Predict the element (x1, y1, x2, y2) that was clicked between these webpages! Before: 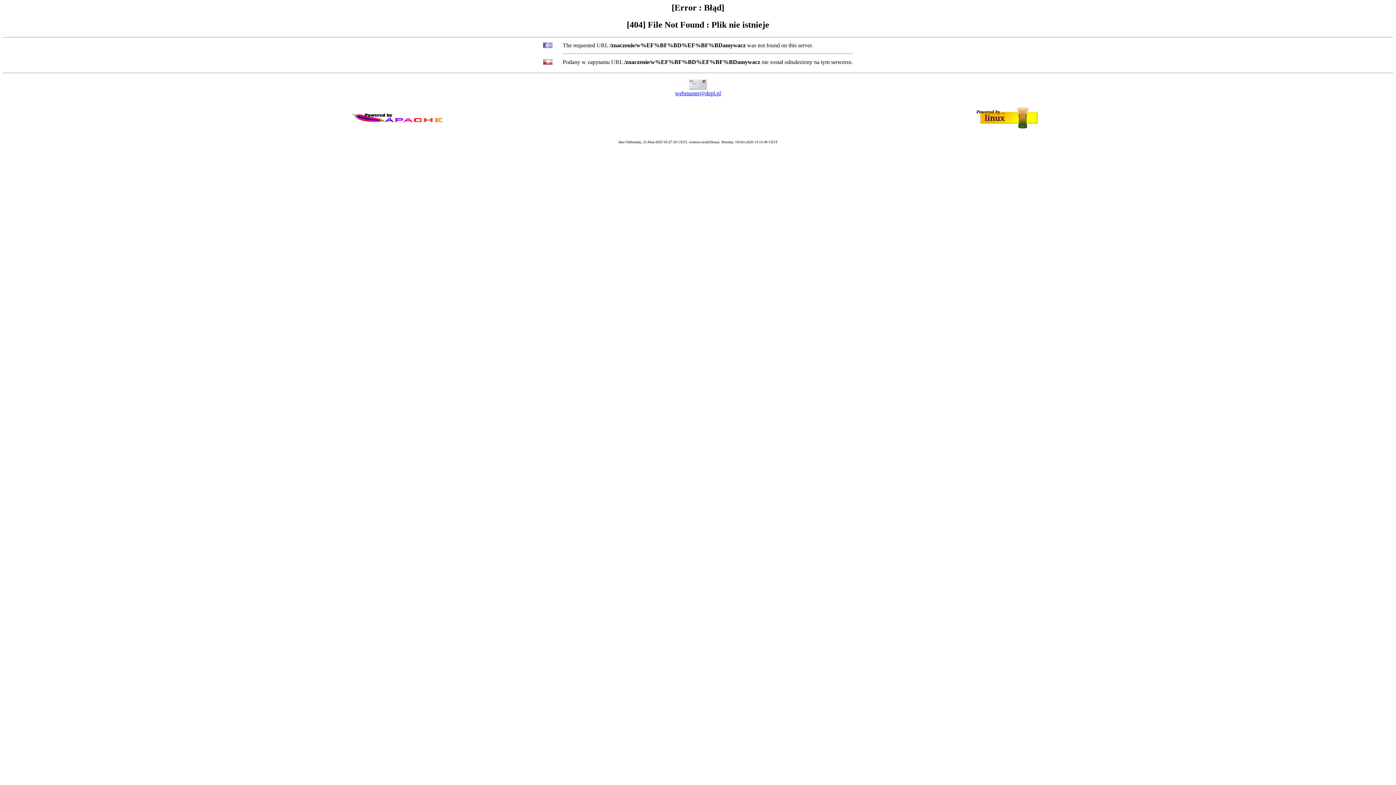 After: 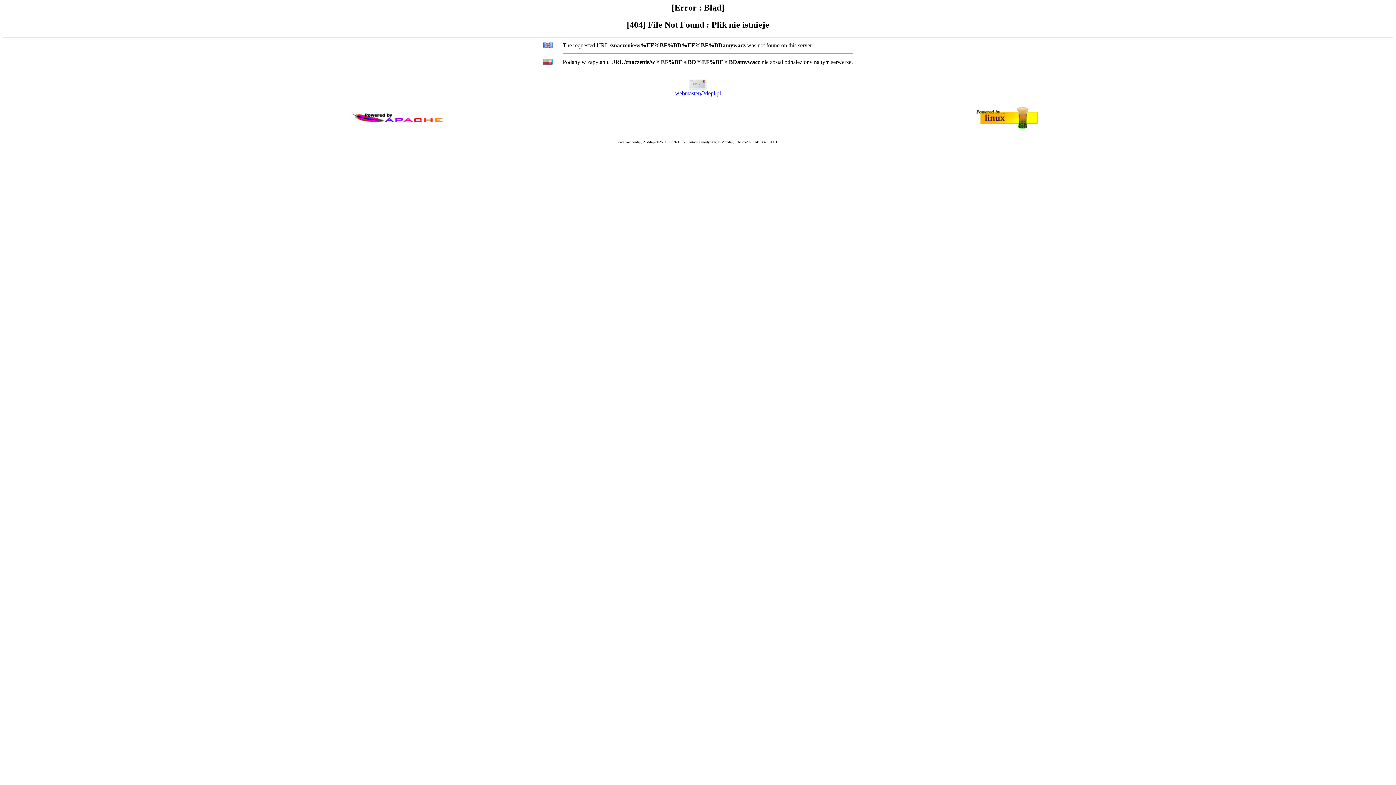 Action: bbox: (675, 90, 721, 96) label: webmaster@depl.pl